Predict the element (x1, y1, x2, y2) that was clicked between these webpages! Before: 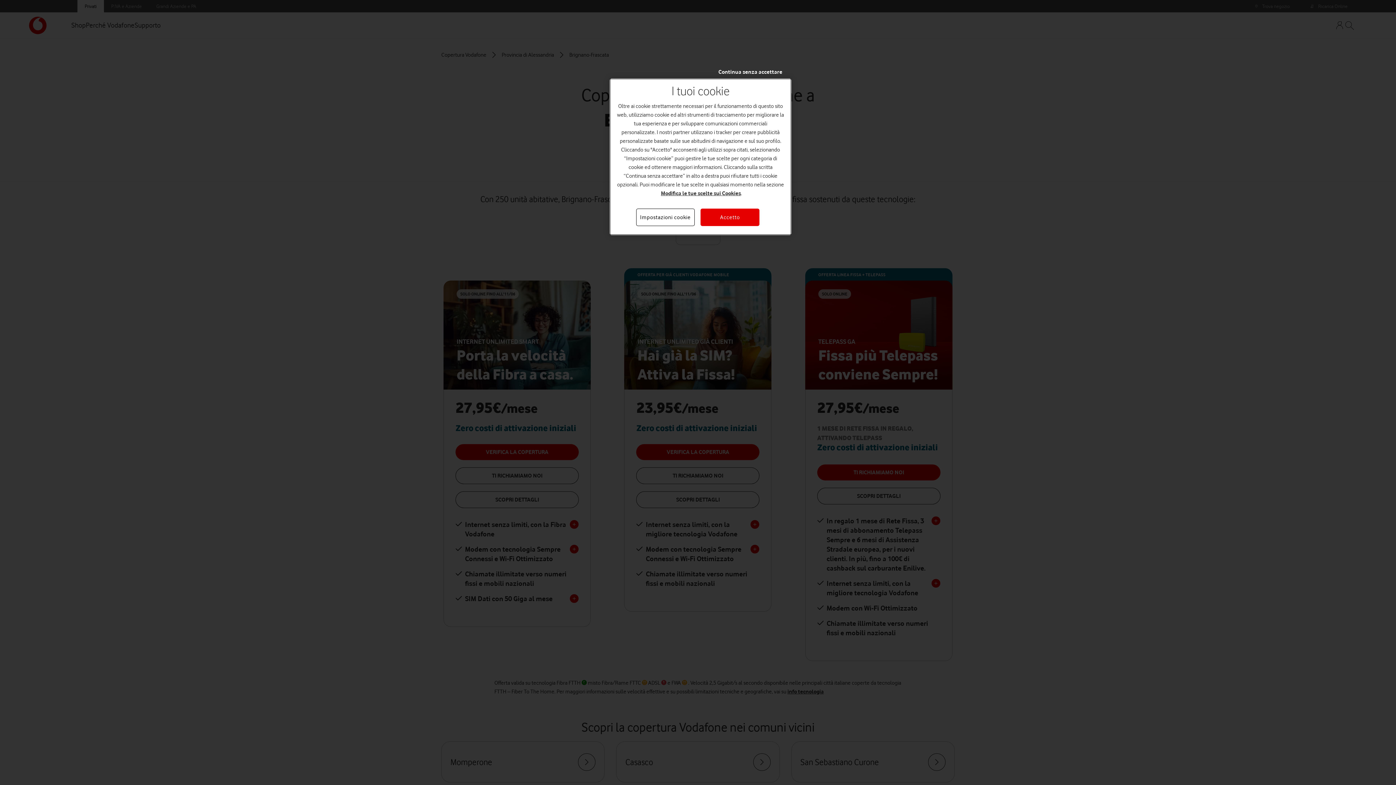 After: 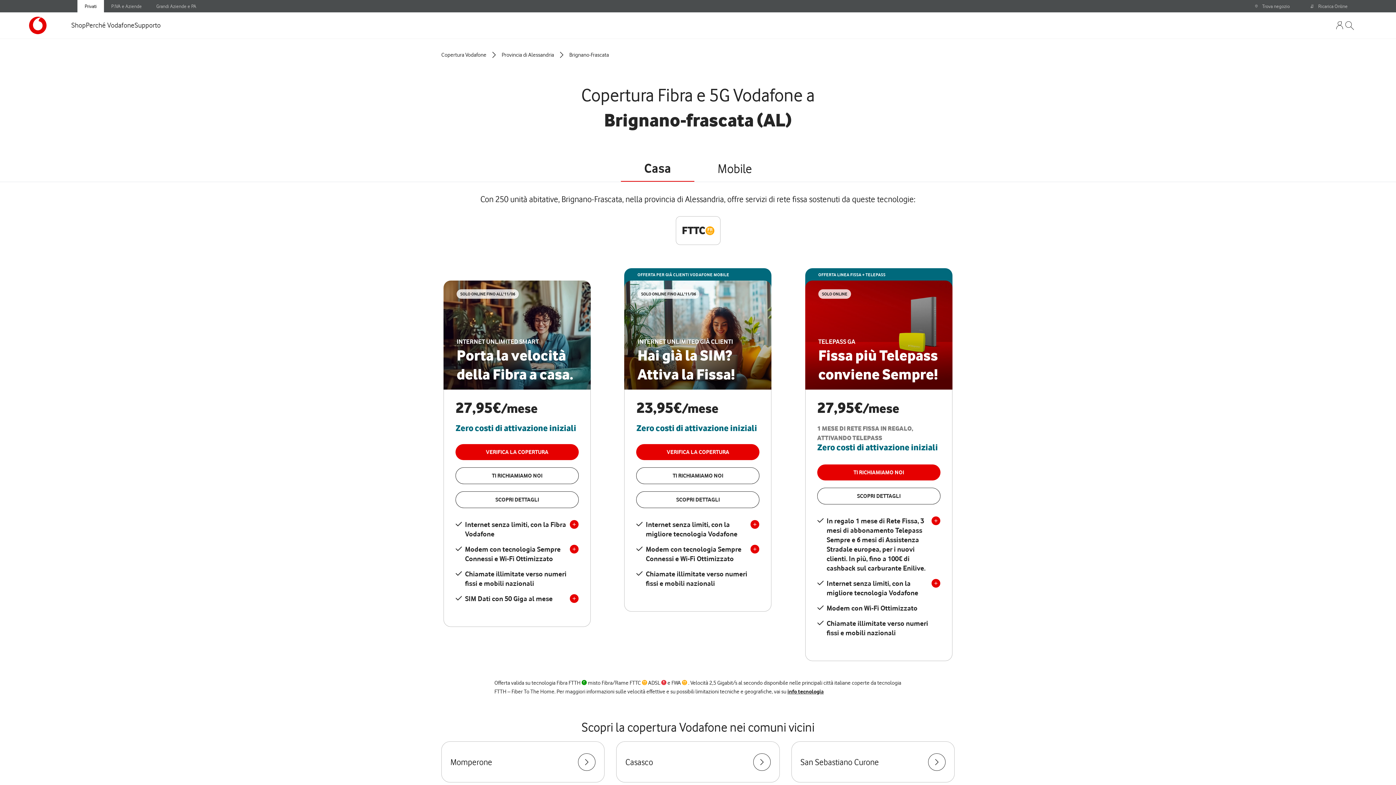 Action: bbox: (718, 67, 782, 76) label: Continua senza accettare